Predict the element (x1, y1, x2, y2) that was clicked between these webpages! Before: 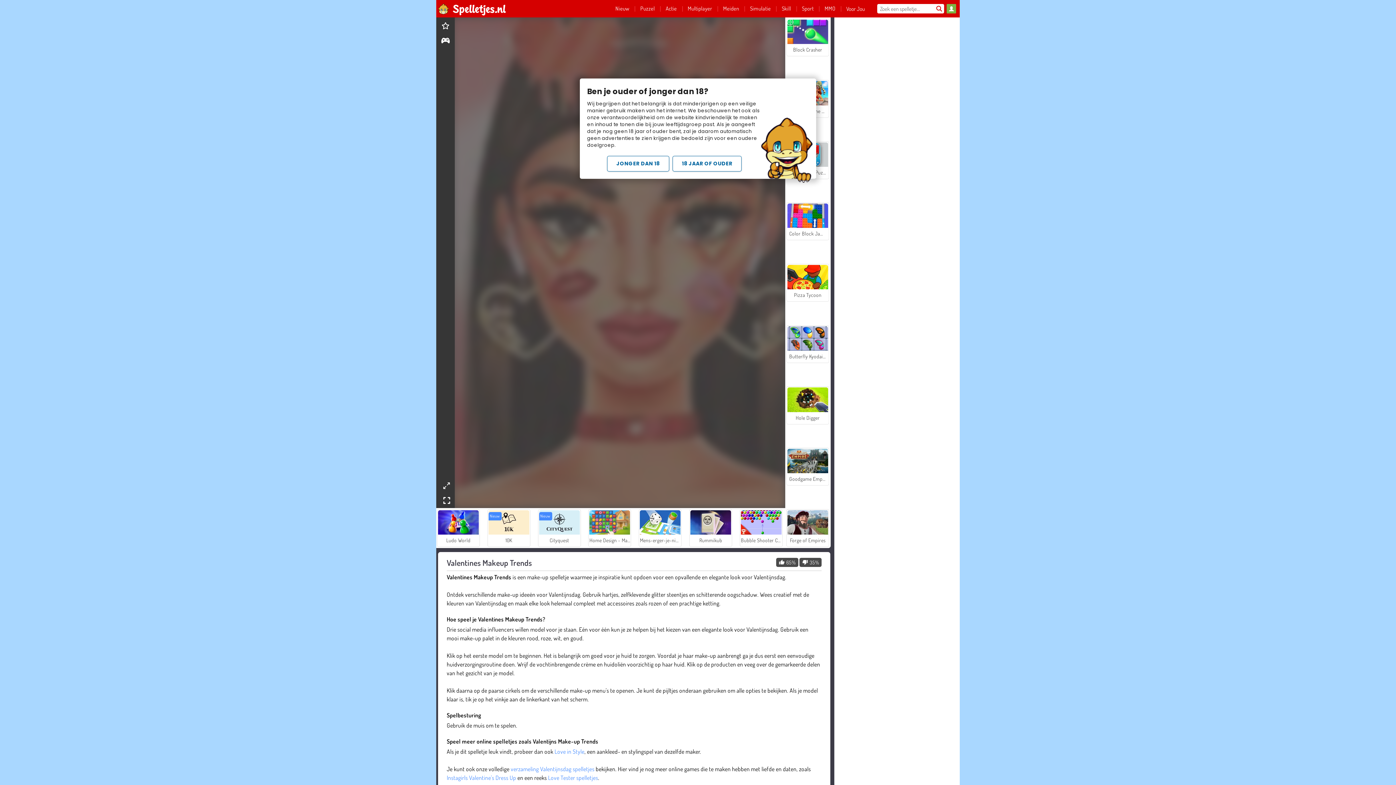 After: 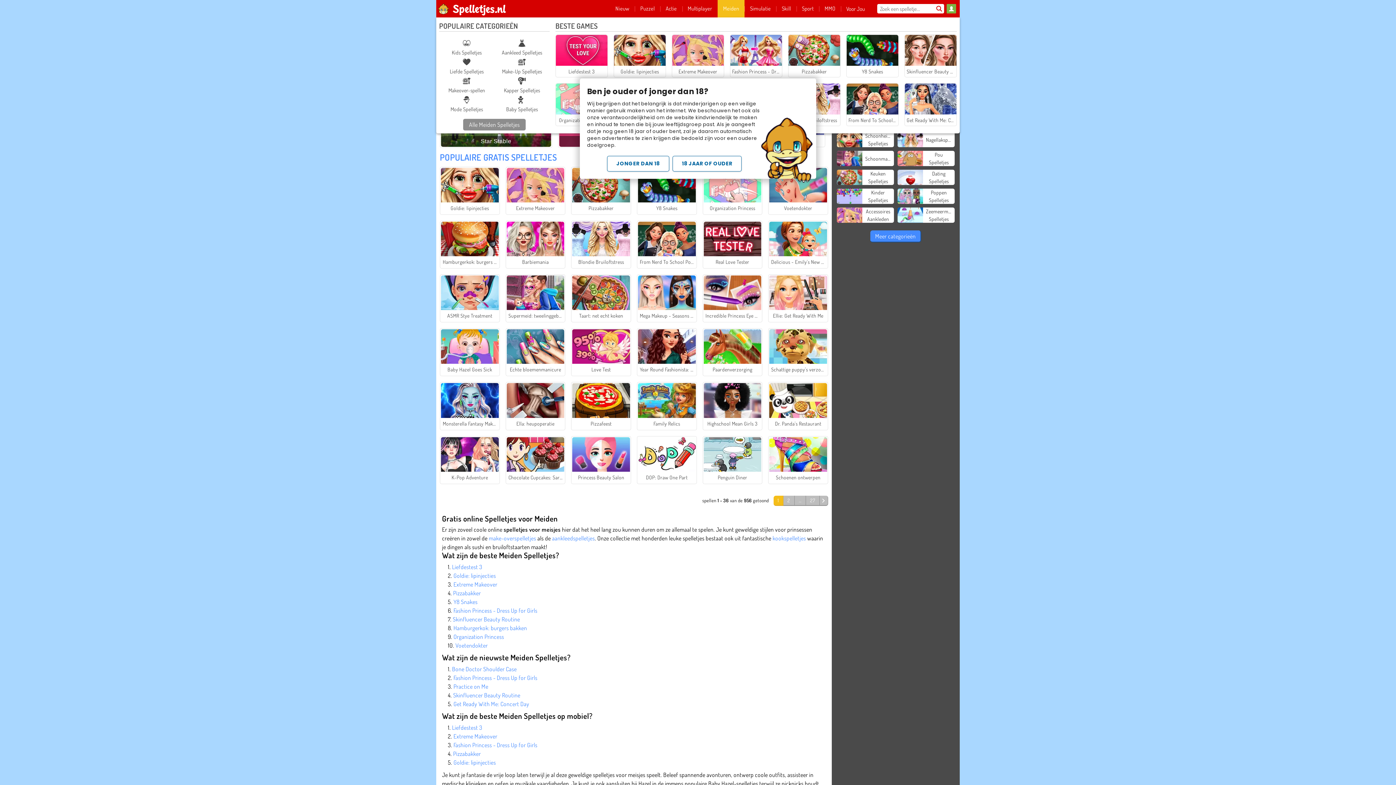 Action: label: Meiden bbox: (717, 0, 744, 17)